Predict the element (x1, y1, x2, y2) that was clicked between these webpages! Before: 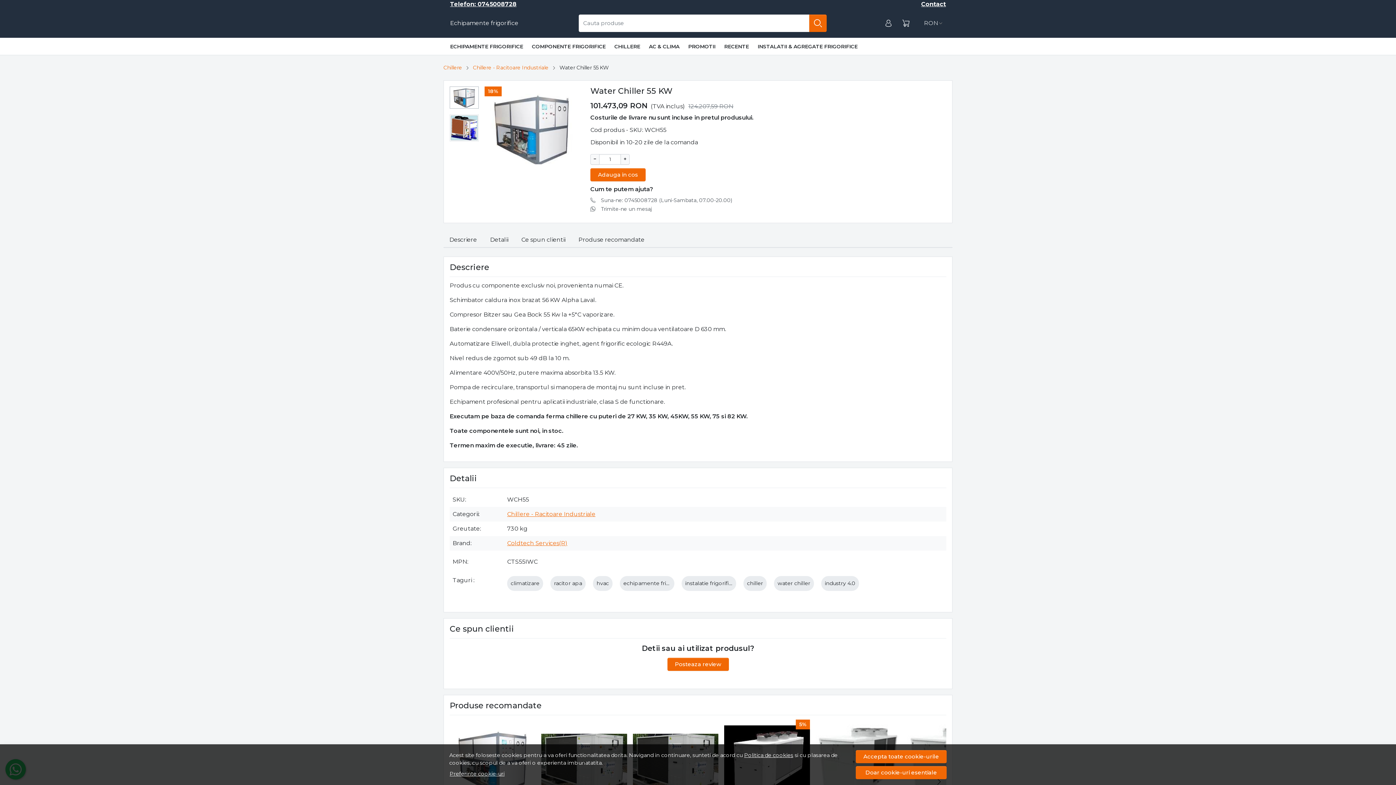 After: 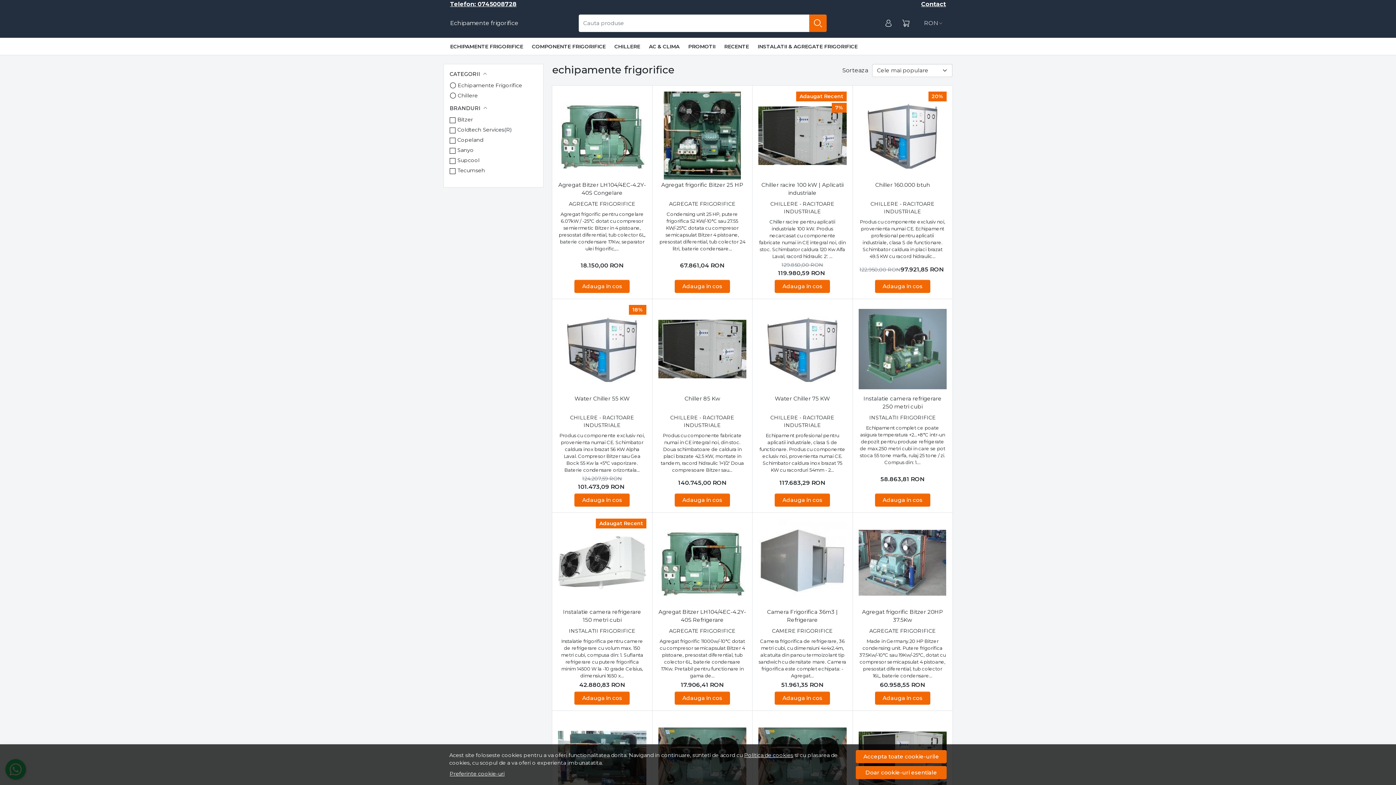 Action: bbox: (623, 580, 686, 586) label: echipamente frigorifice